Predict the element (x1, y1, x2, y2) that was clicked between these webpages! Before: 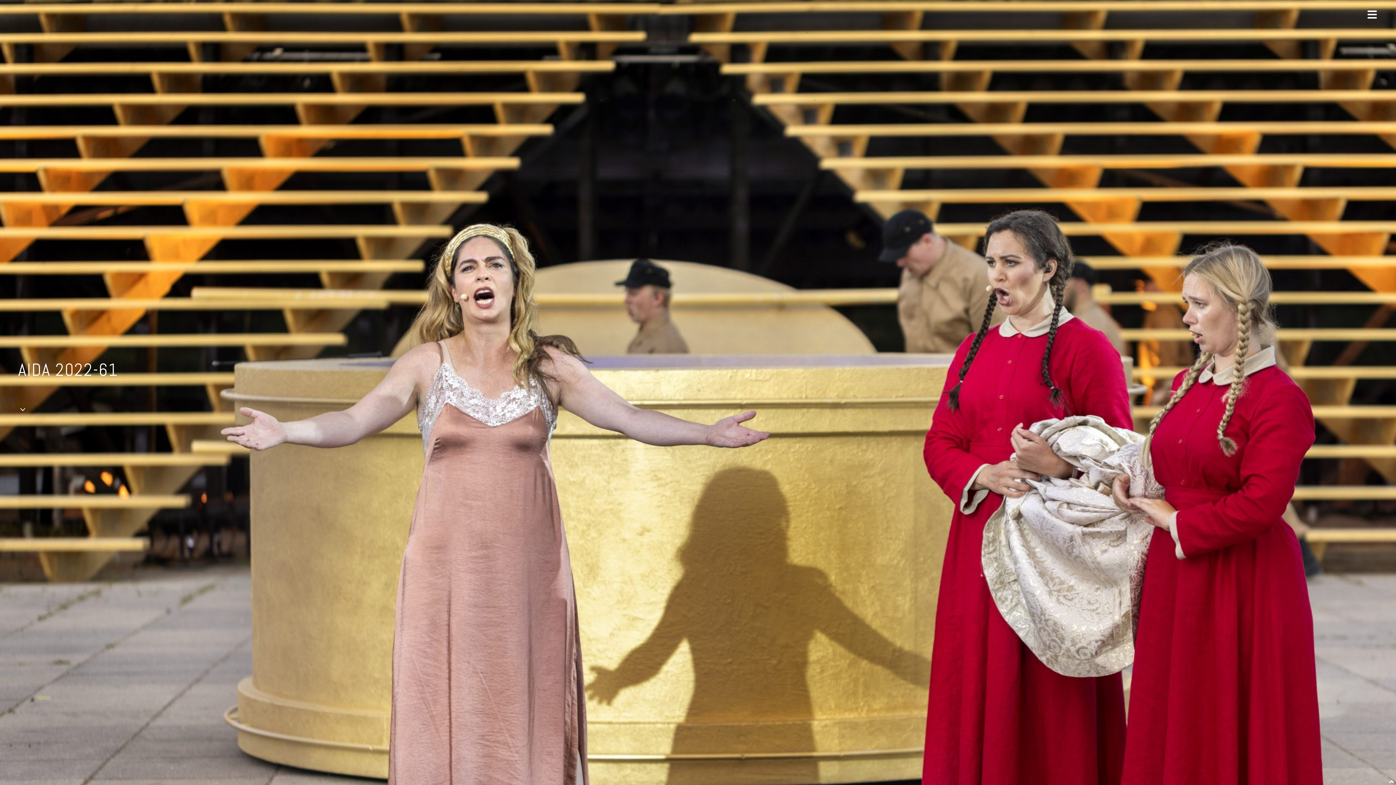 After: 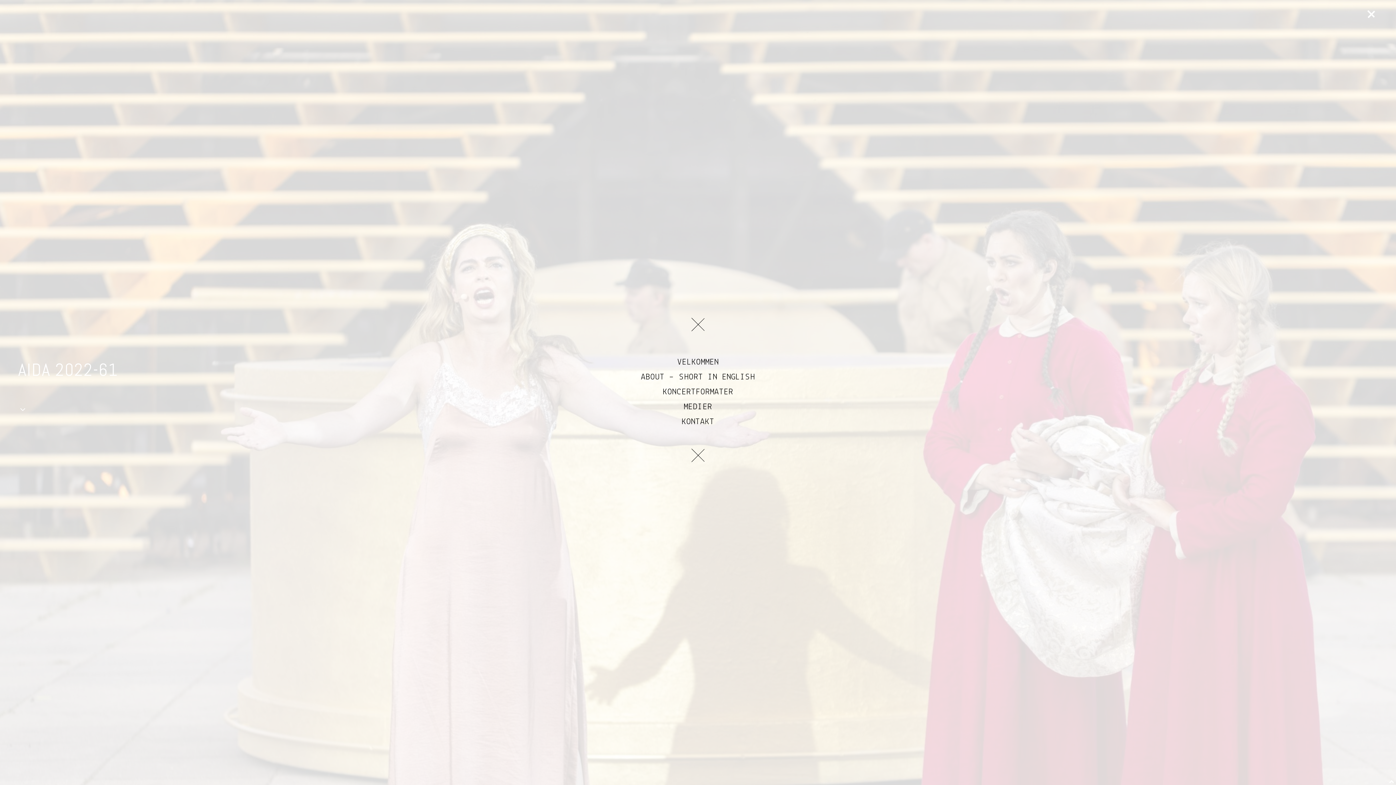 Action: bbox: (1365, 10, 1378, 18)